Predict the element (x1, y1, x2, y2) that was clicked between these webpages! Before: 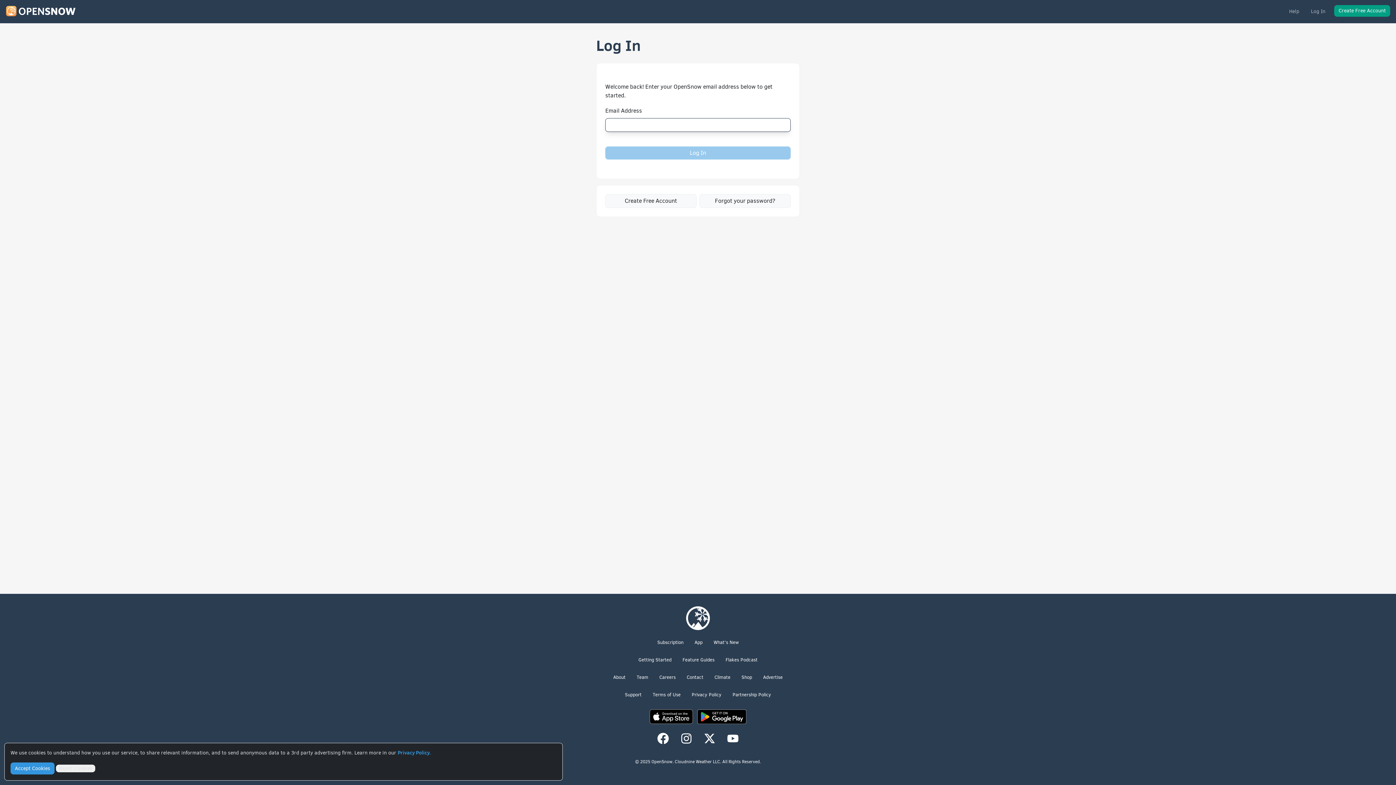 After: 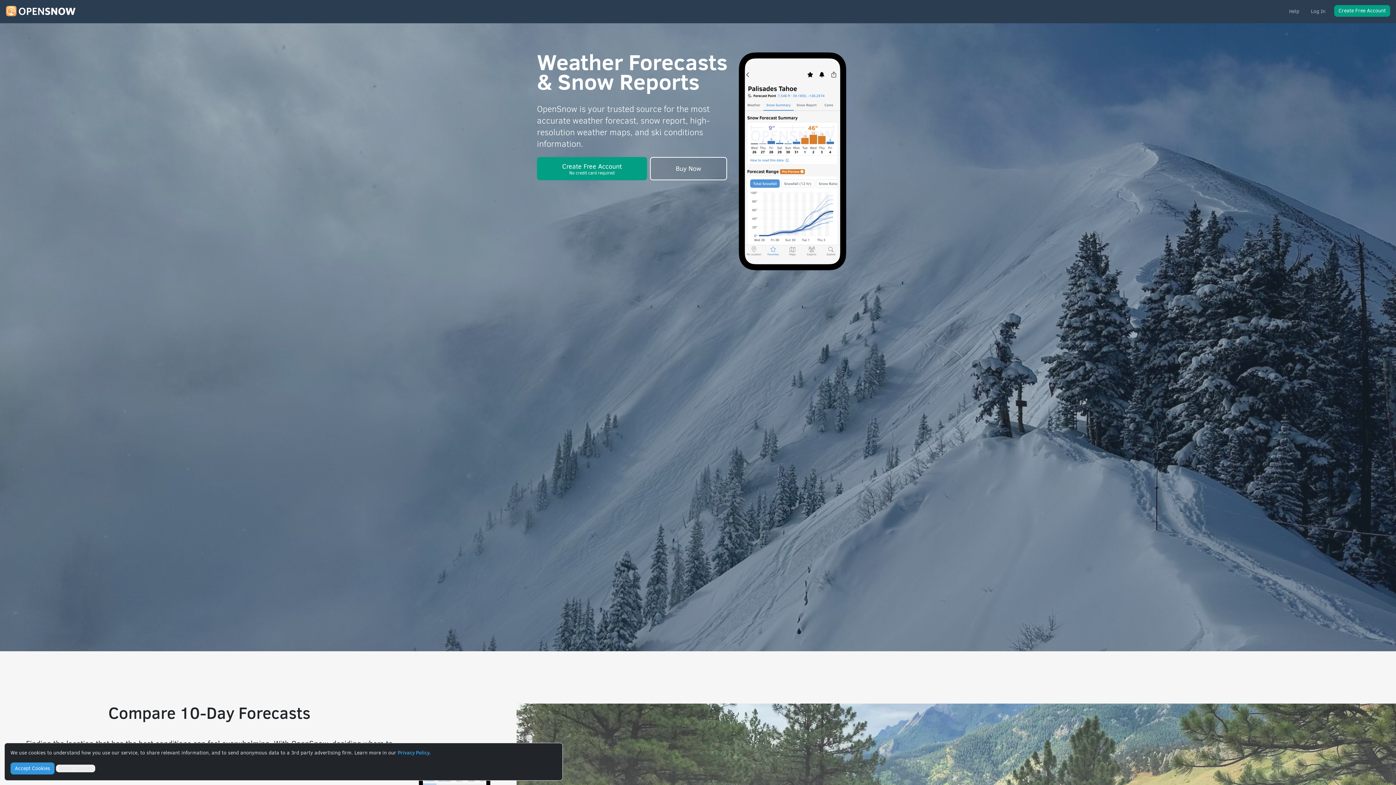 Action: bbox: (5, 6, 75, 14)